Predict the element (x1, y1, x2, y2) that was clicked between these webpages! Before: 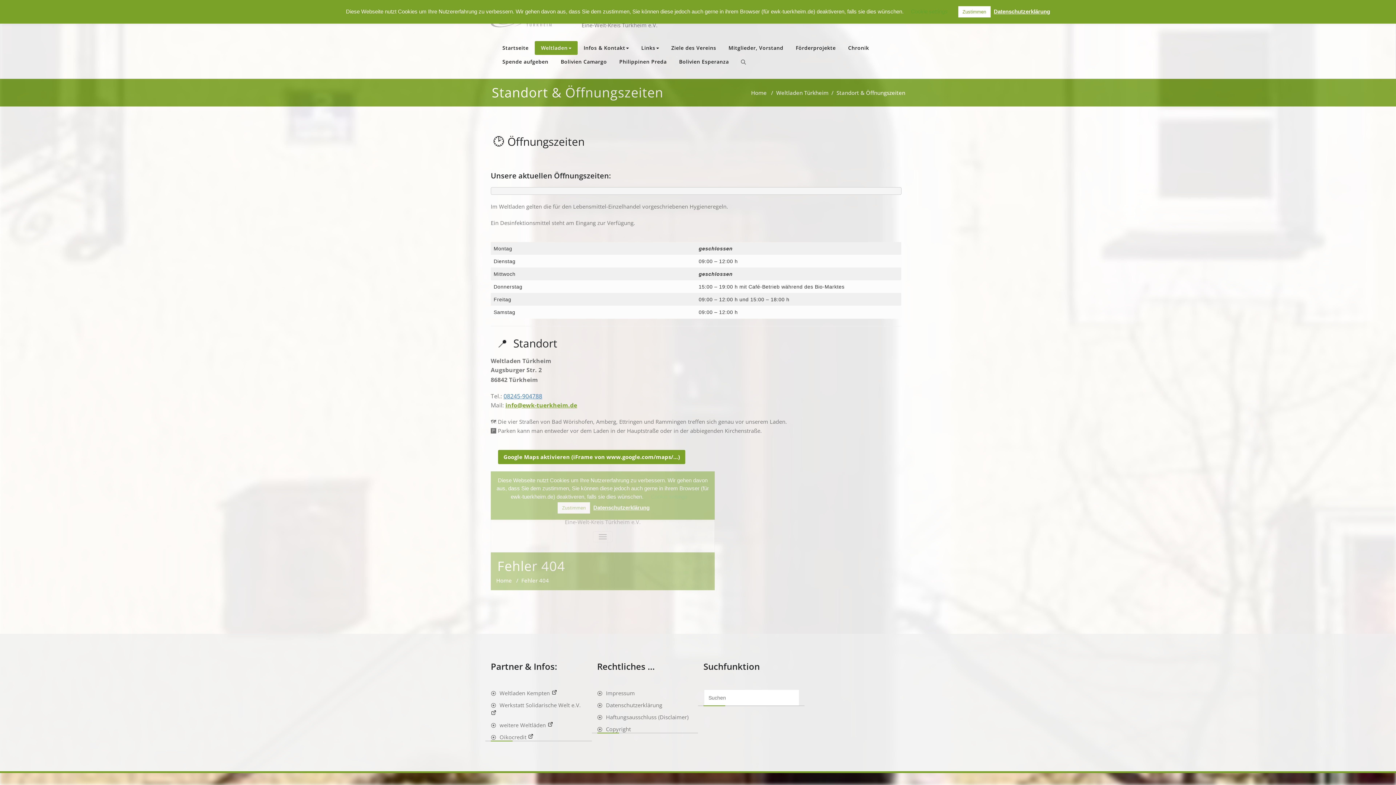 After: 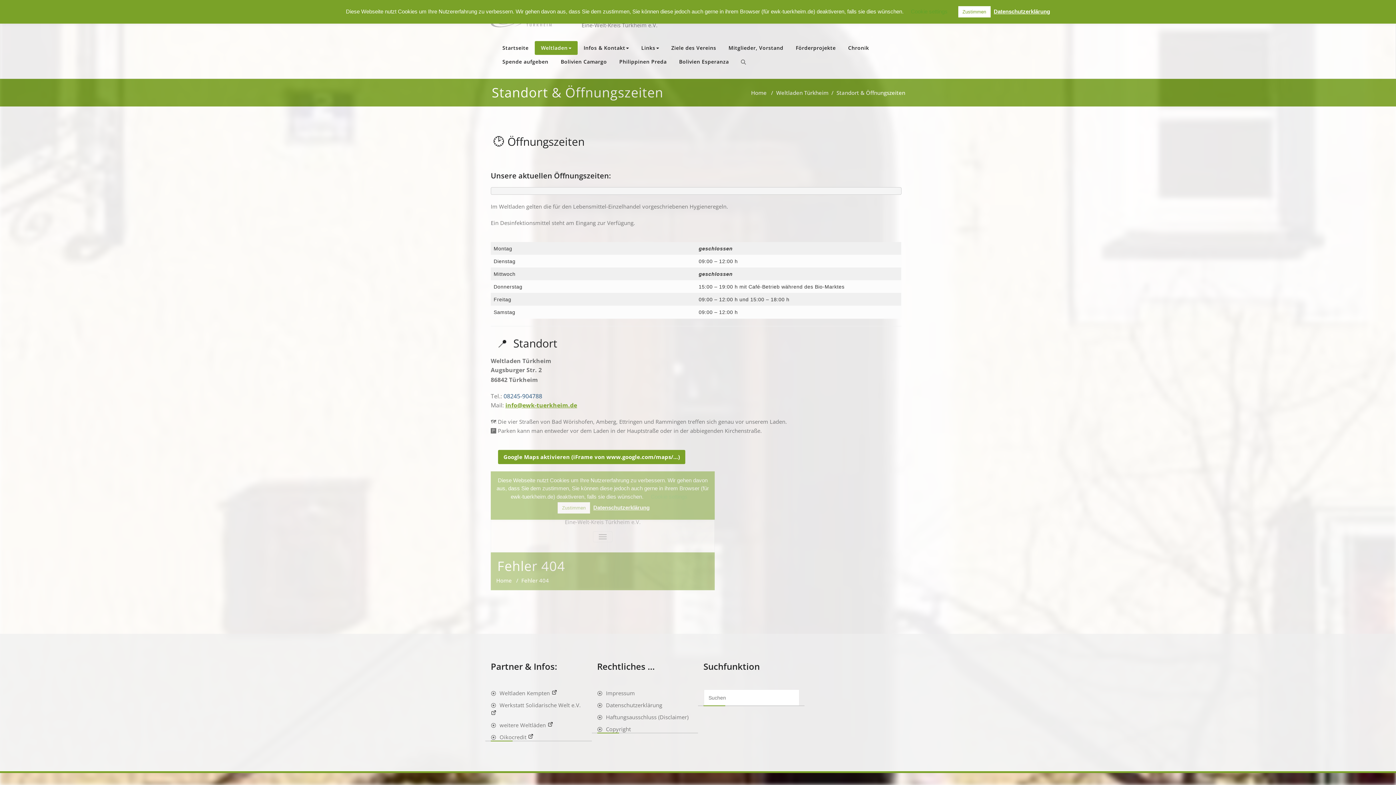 Action: bbox: (503, 392, 542, 400) label: 08245-904788